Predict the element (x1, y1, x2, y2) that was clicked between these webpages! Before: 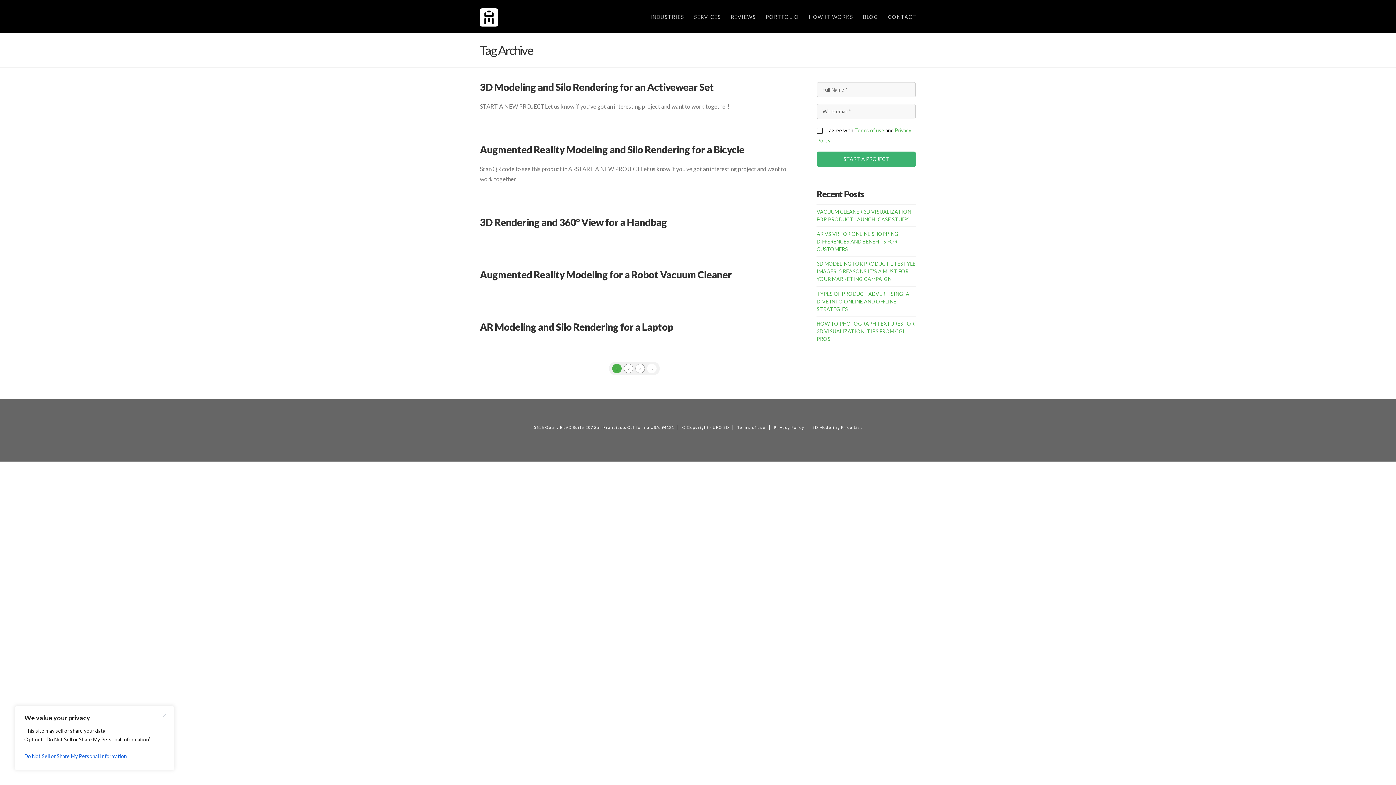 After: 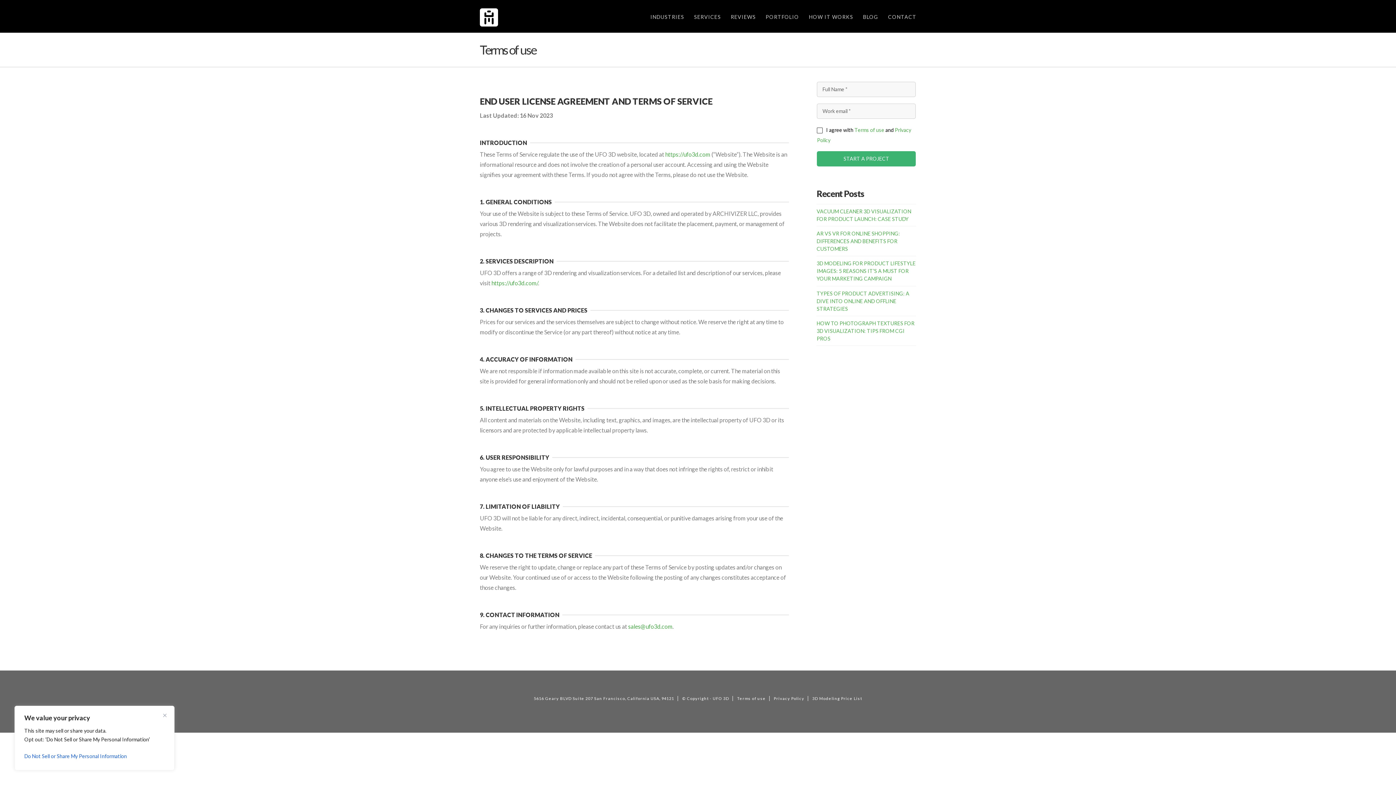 Action: label: Terms of use bbox: (854, 127, 884, 133)